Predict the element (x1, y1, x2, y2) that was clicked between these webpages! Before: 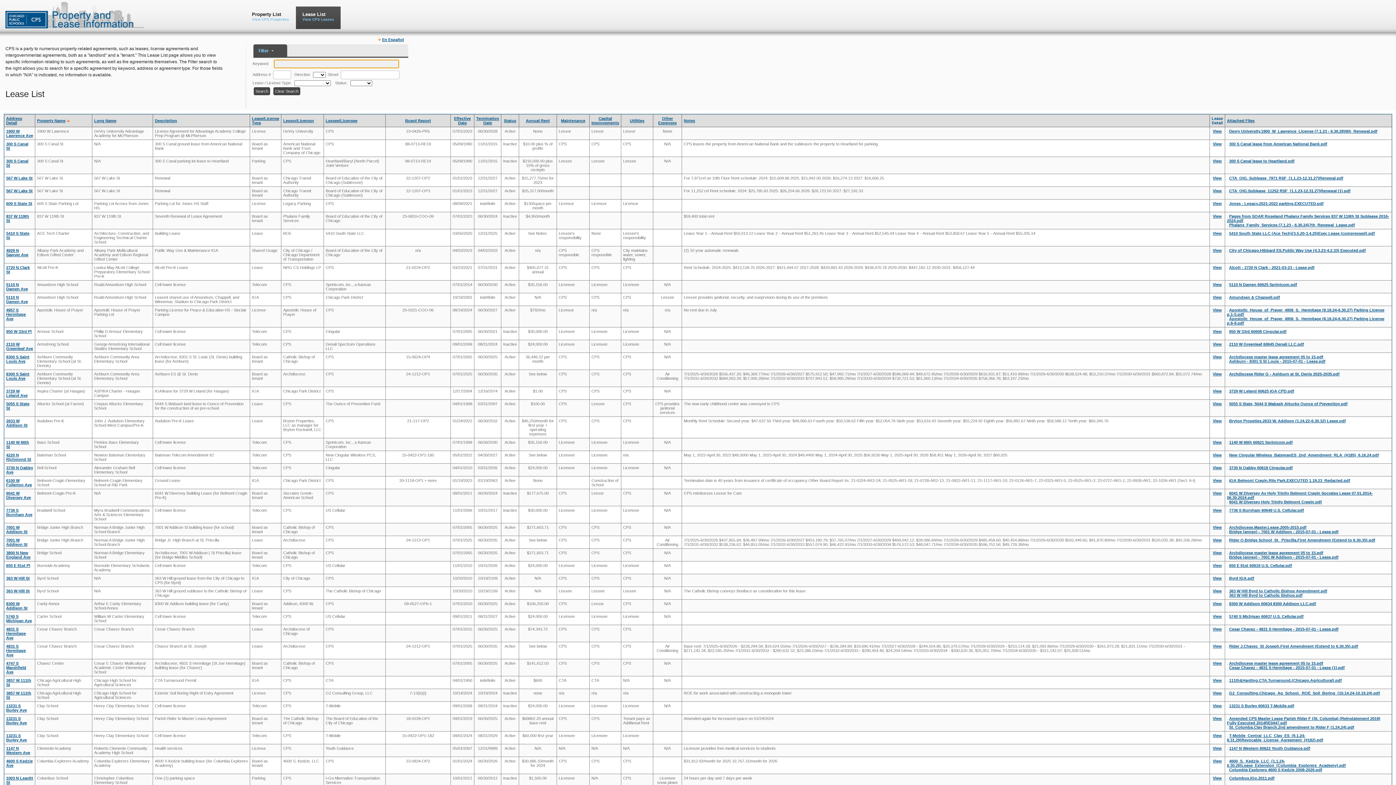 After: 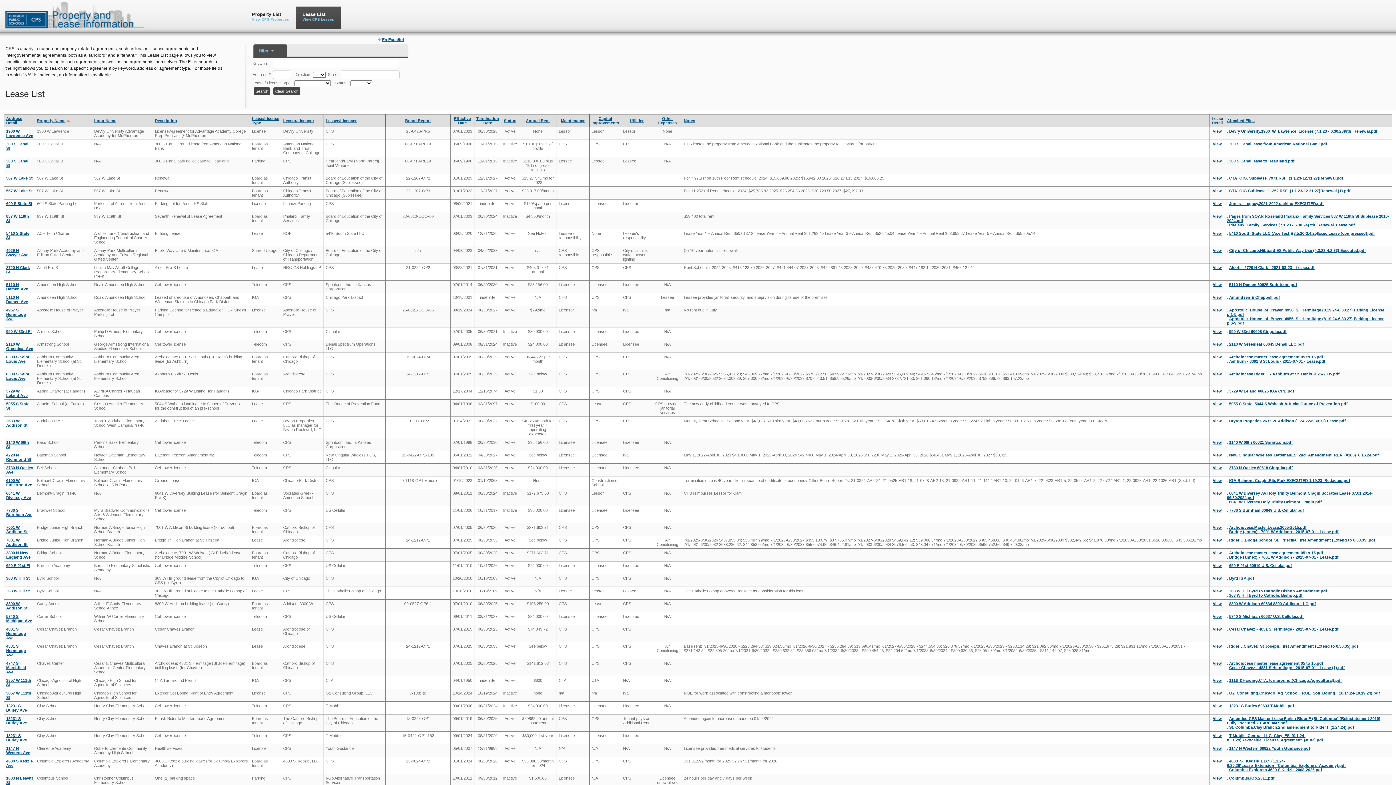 Action: label: 363 W Hill Byrd to Catholic Bishop Amendment.pdf bbox: (1229, 589, 1327, 593)